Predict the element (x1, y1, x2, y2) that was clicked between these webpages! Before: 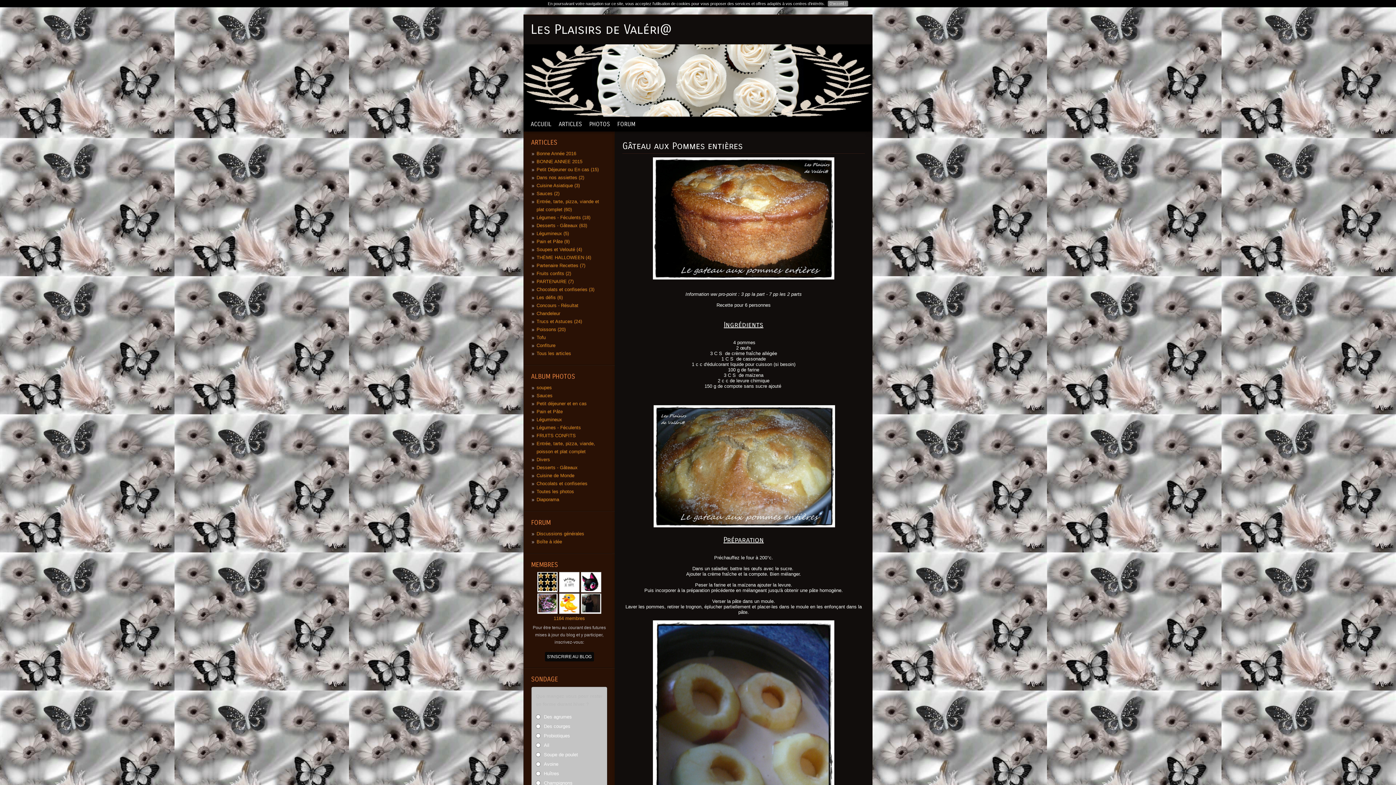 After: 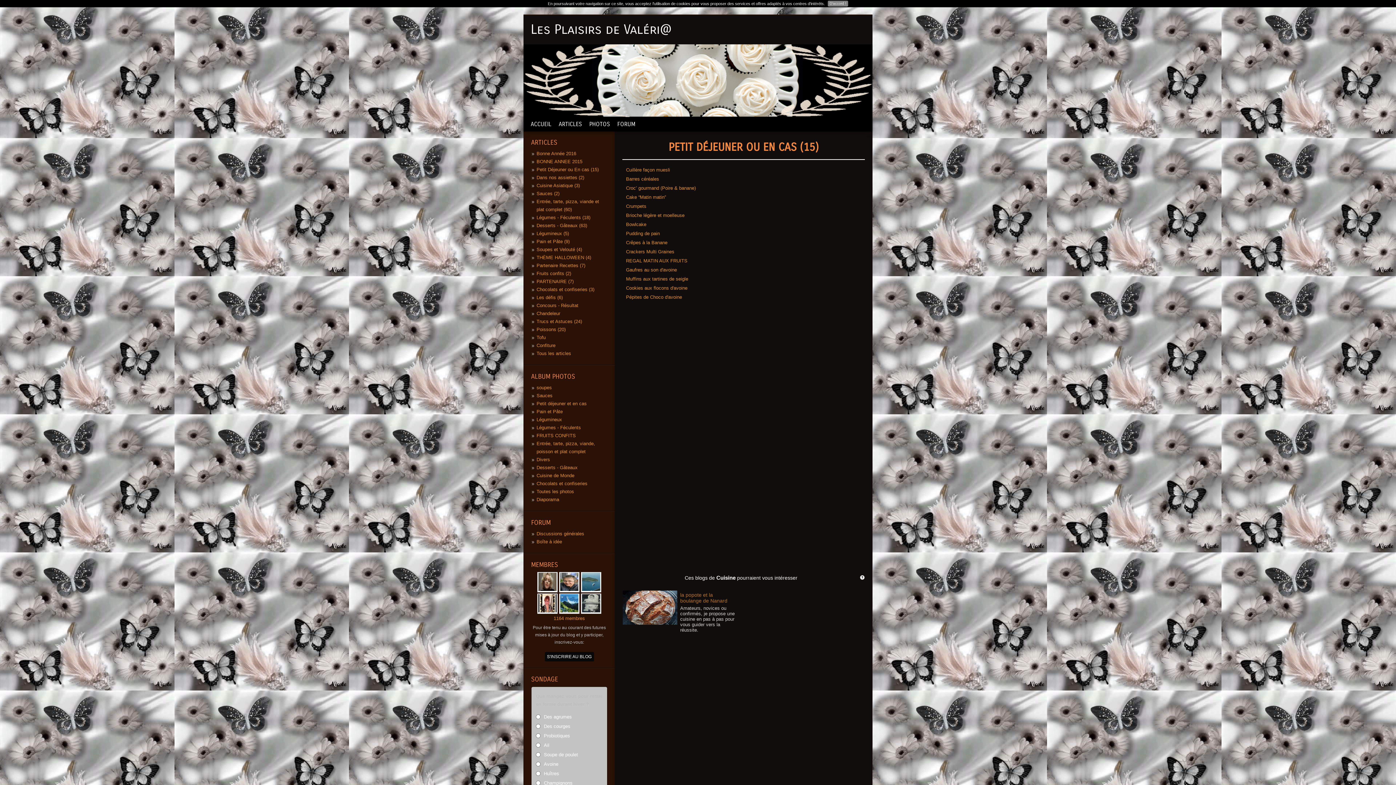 Action: label: Petit Déjeuner ou En cas (15) bbox: (536, 166, 598, 172)